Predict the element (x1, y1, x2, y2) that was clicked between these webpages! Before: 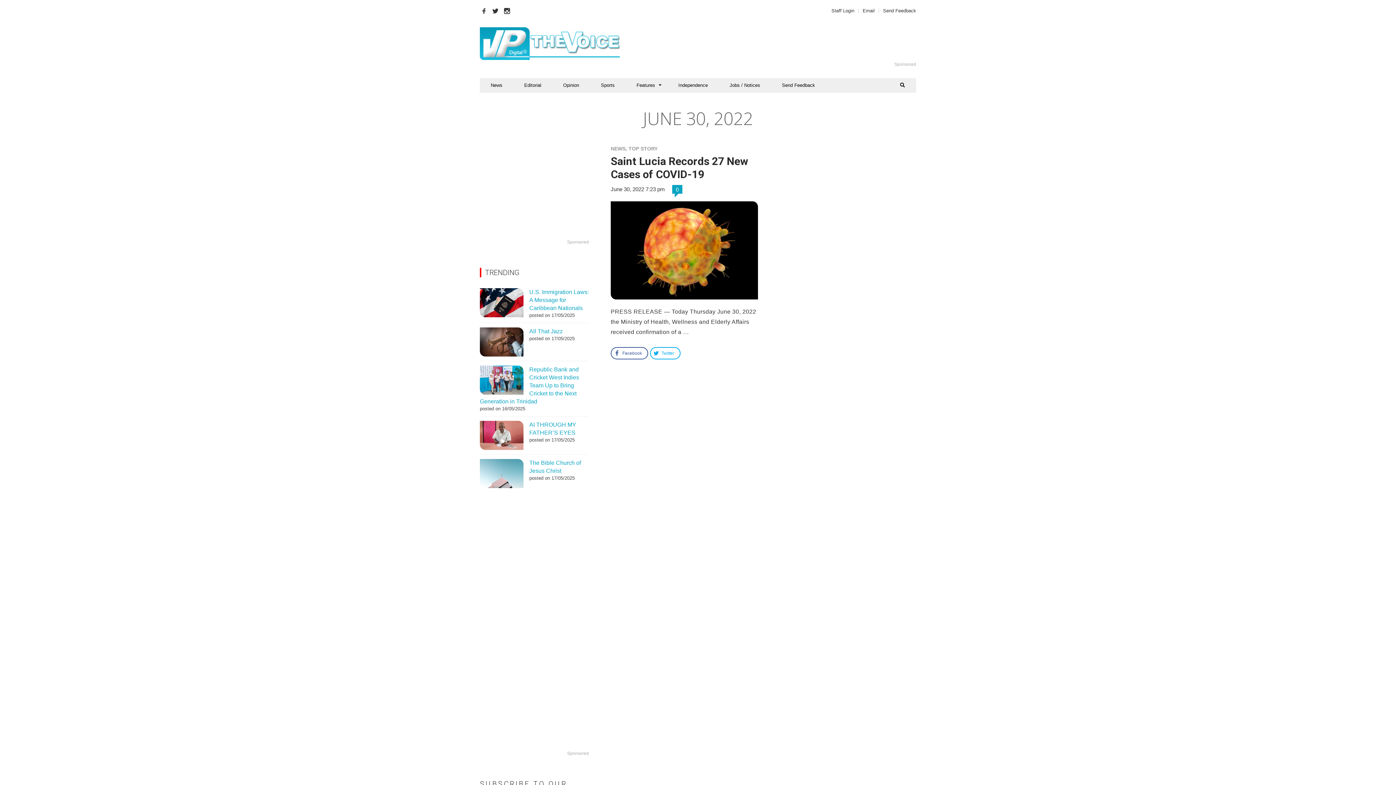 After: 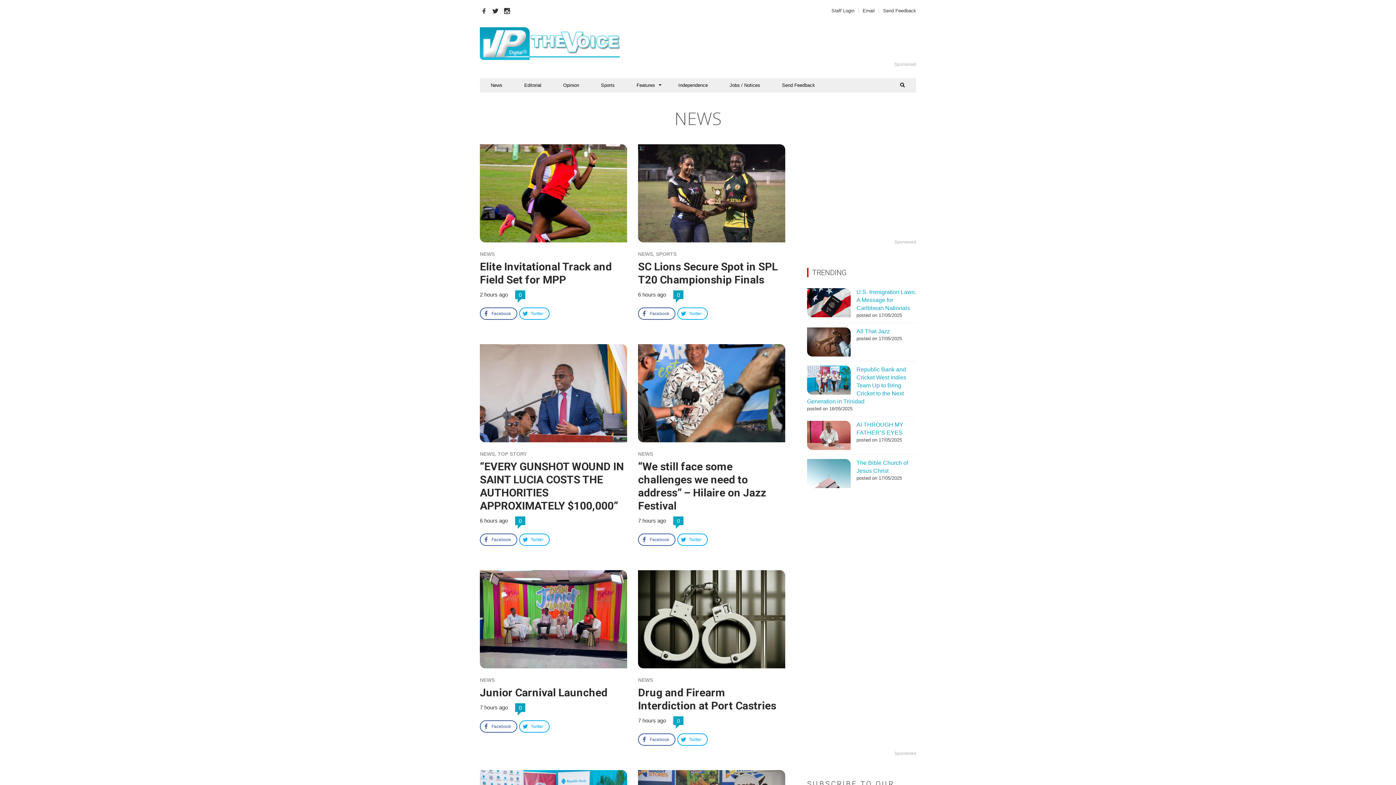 Action: label: NEWS bbox: (610, 145, 625, 151)